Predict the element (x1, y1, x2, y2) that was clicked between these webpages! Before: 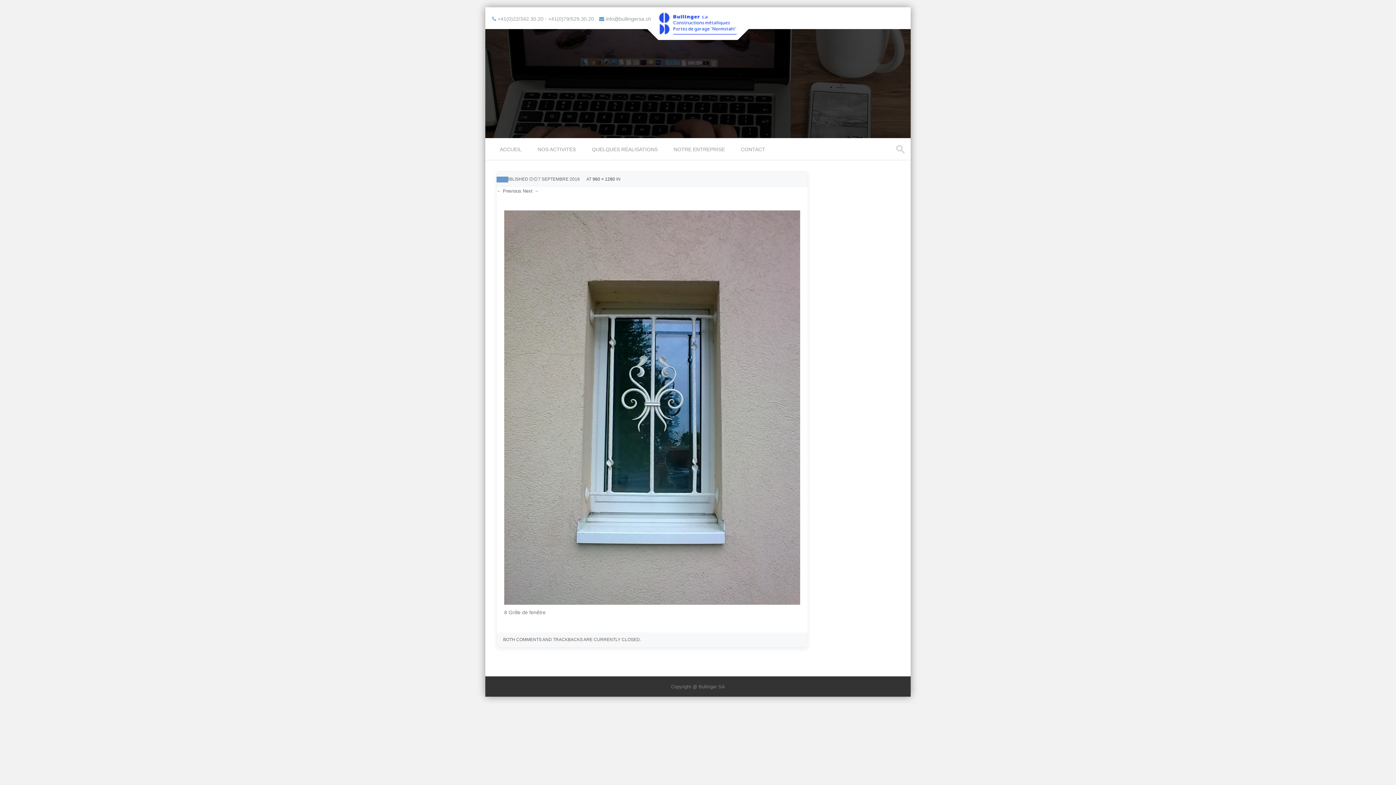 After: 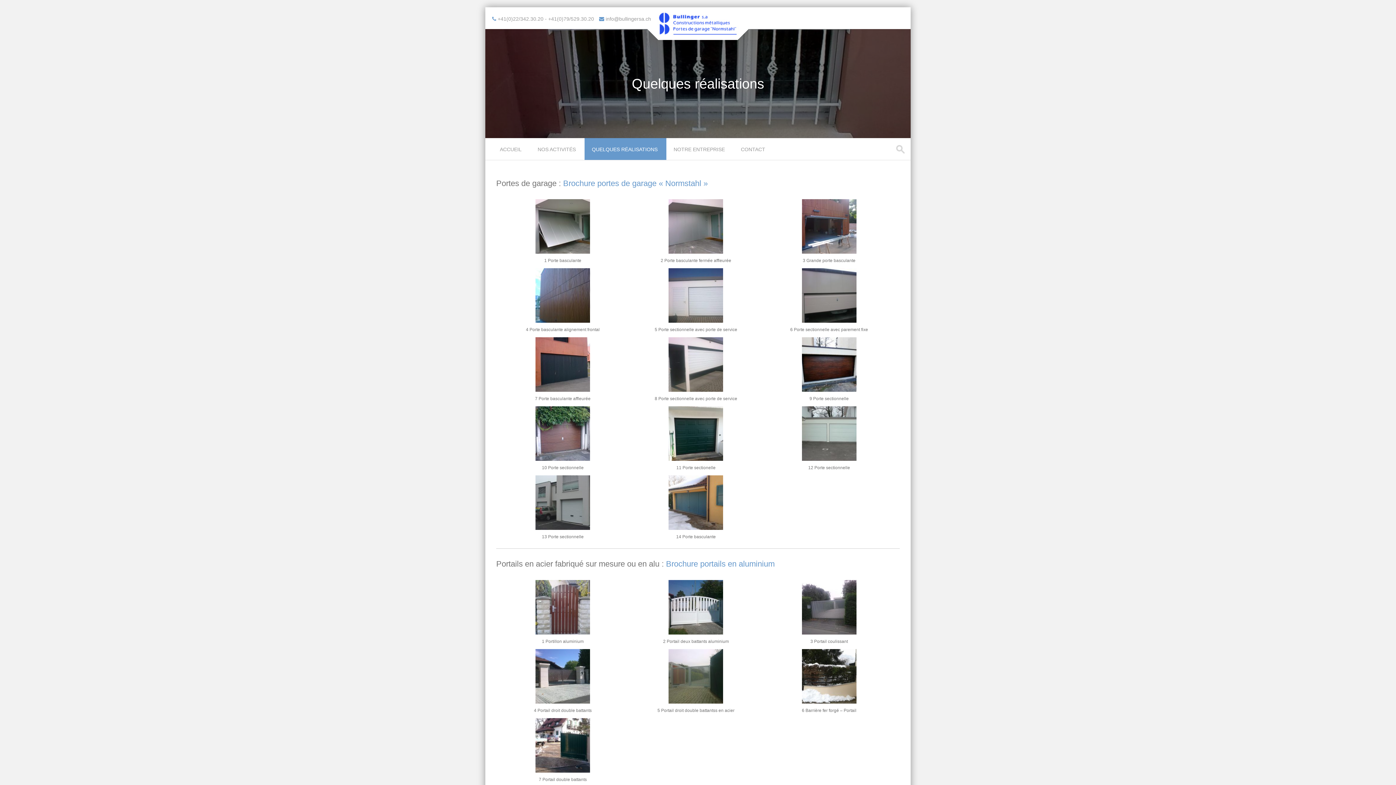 Action: bbox: (584, 138, 666, 160) label: QUELQUES RÉALISATIONS